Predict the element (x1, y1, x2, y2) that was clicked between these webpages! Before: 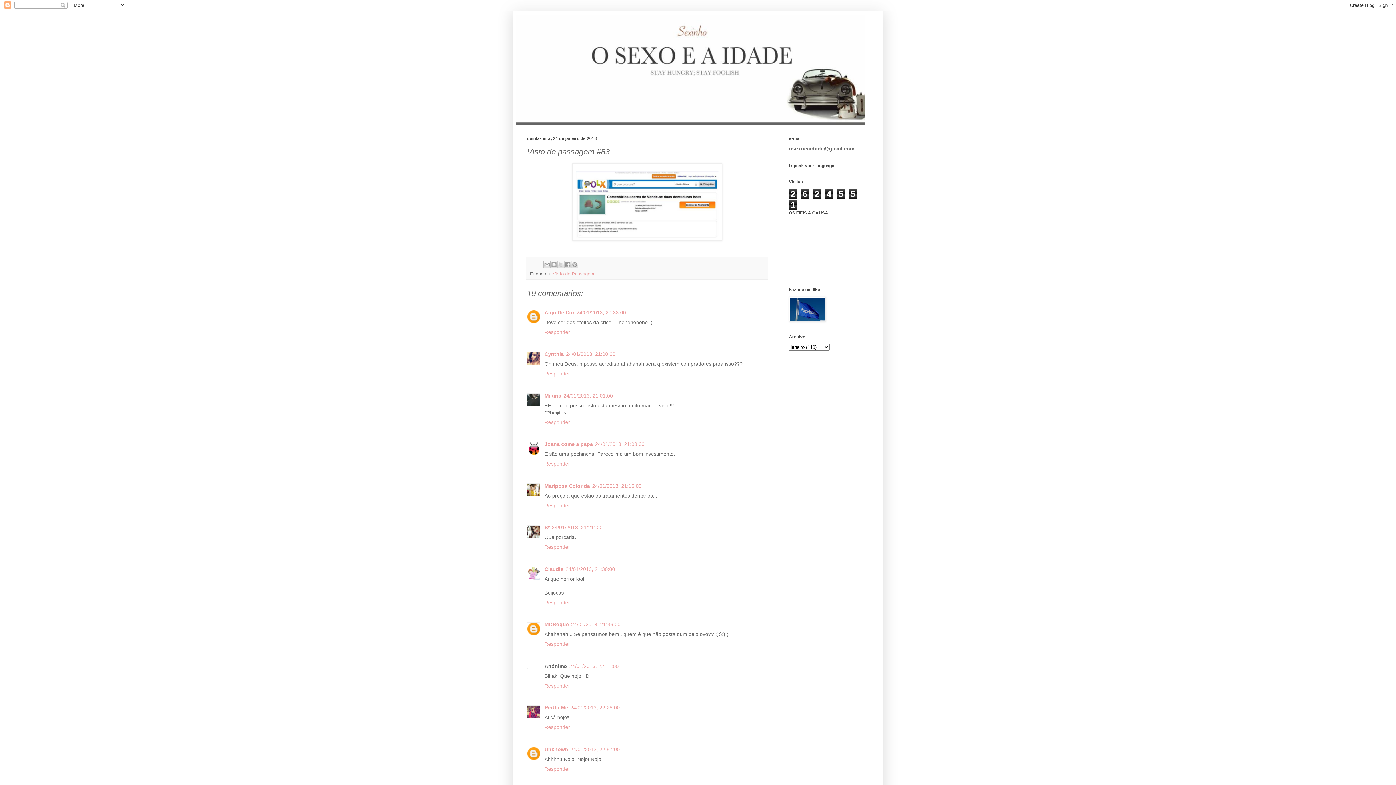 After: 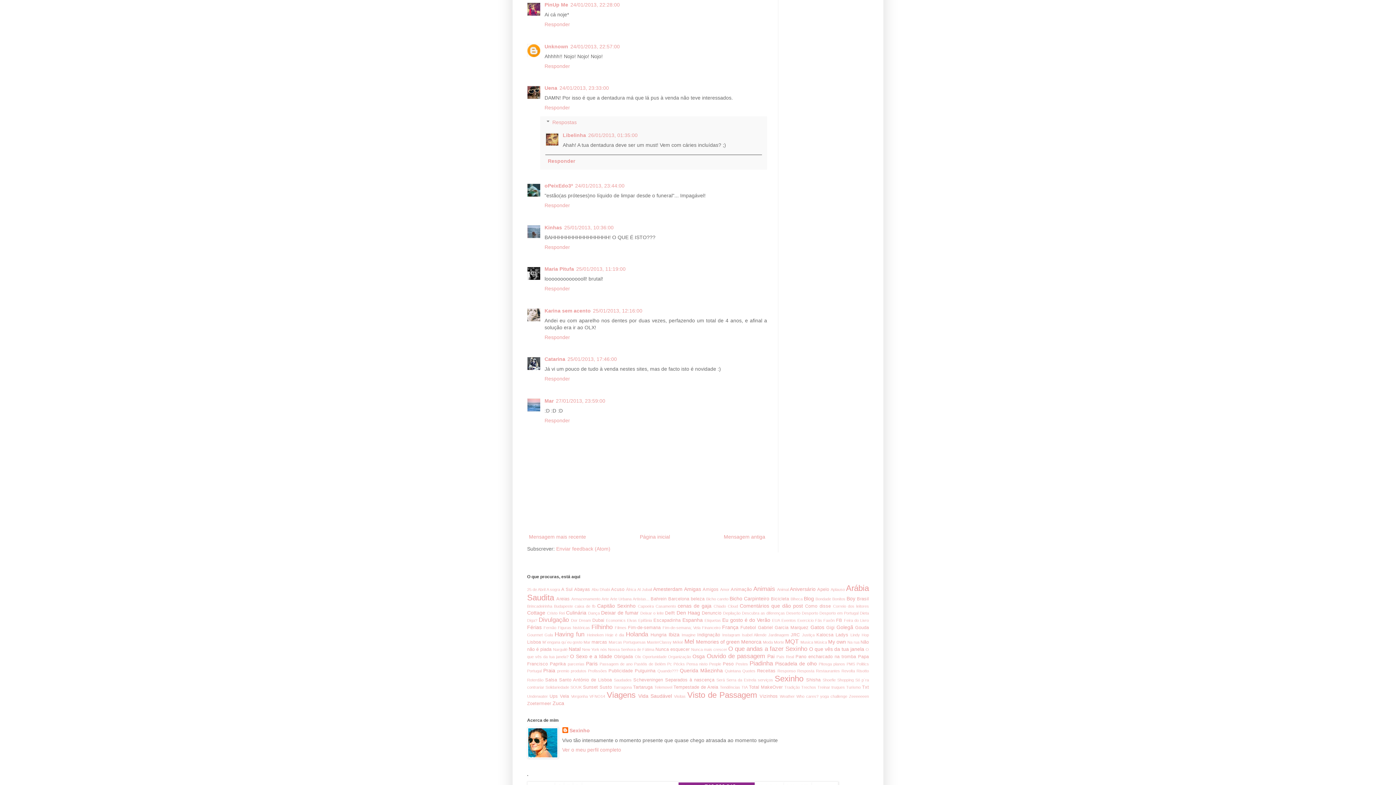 Action: bbox: (570, 705, 620, 710) label: 24/01/2013, 22:28:00